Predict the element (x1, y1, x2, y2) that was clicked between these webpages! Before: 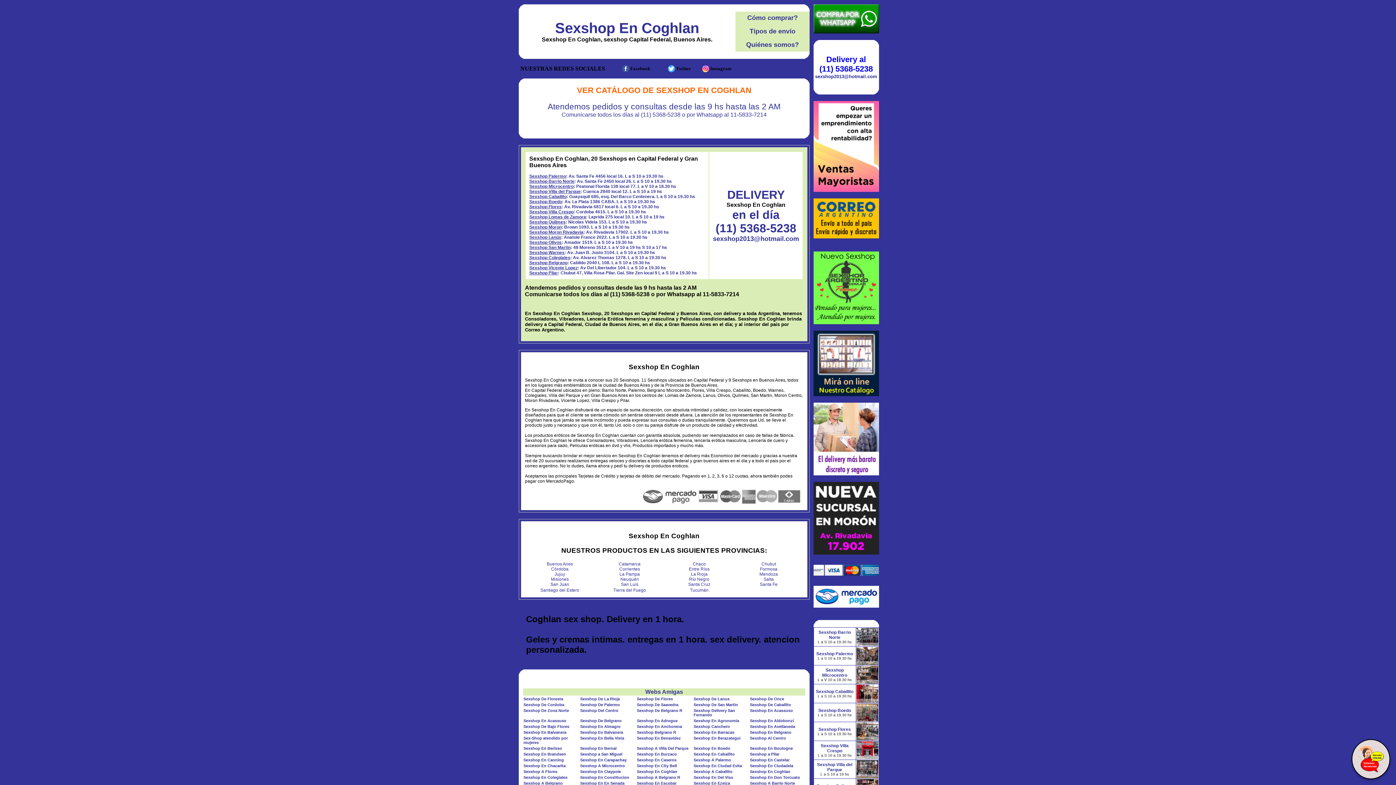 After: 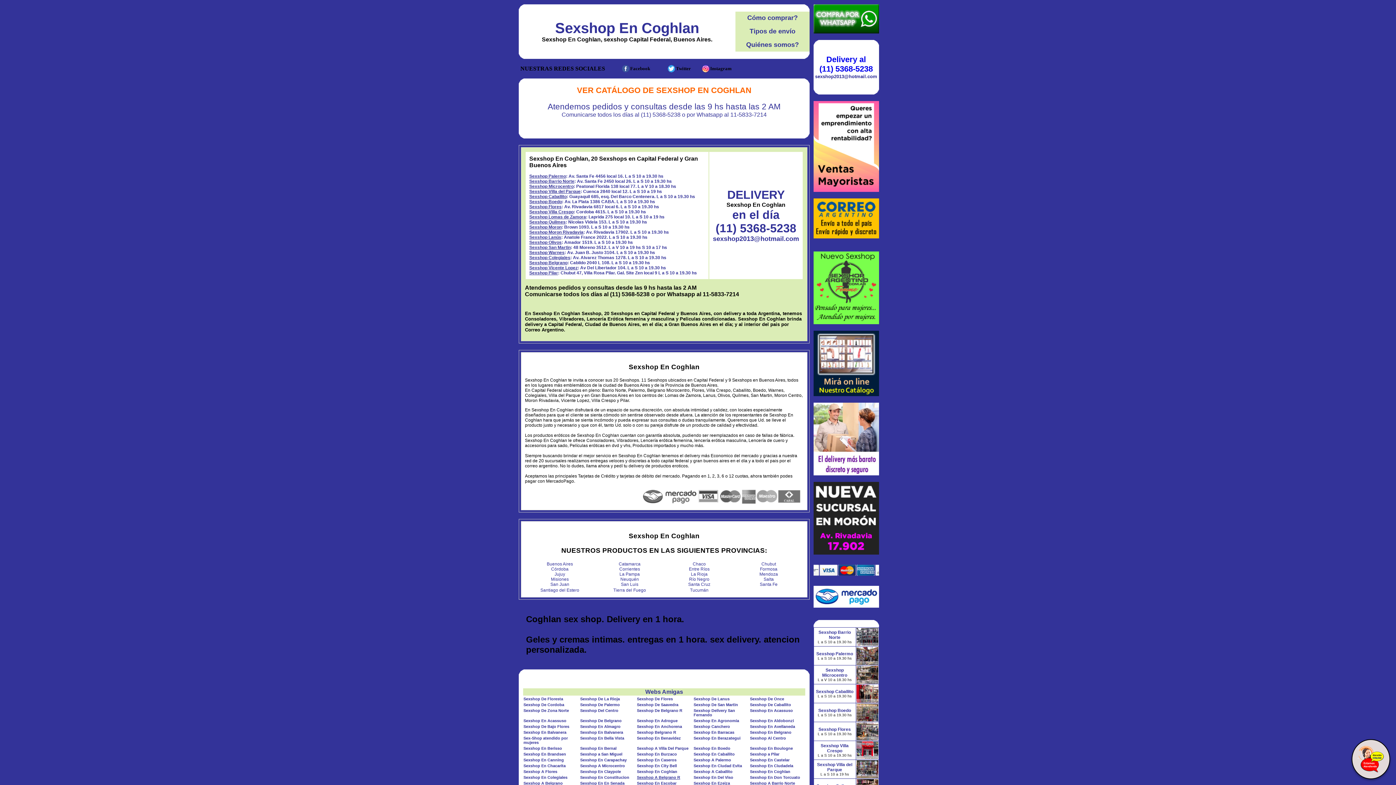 Action: label: Sexshop A Belgrano R bbox: (637, 775, 680, 779)